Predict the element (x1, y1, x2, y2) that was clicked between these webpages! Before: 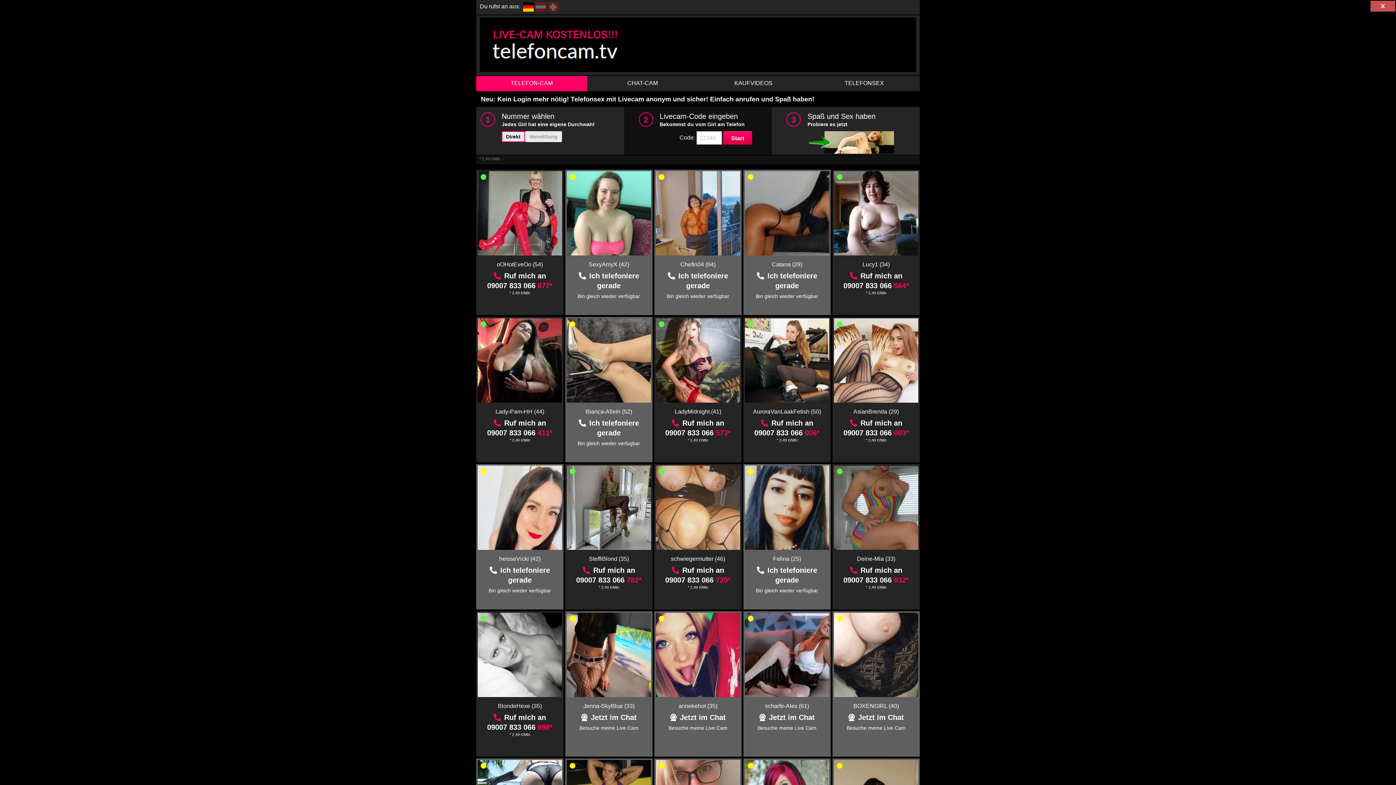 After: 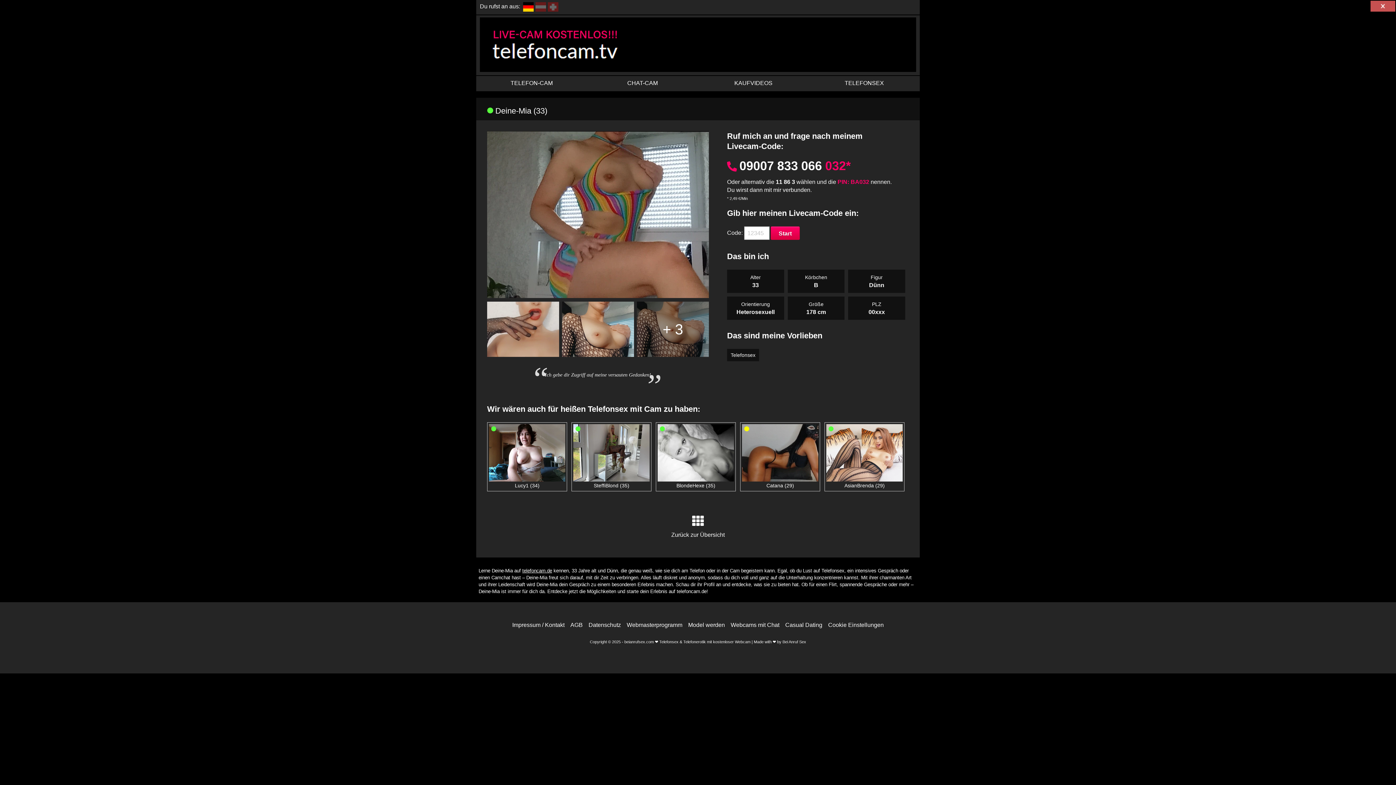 Action: label: Deine-Mia (33) bbox: (857, 556, 895, 562)